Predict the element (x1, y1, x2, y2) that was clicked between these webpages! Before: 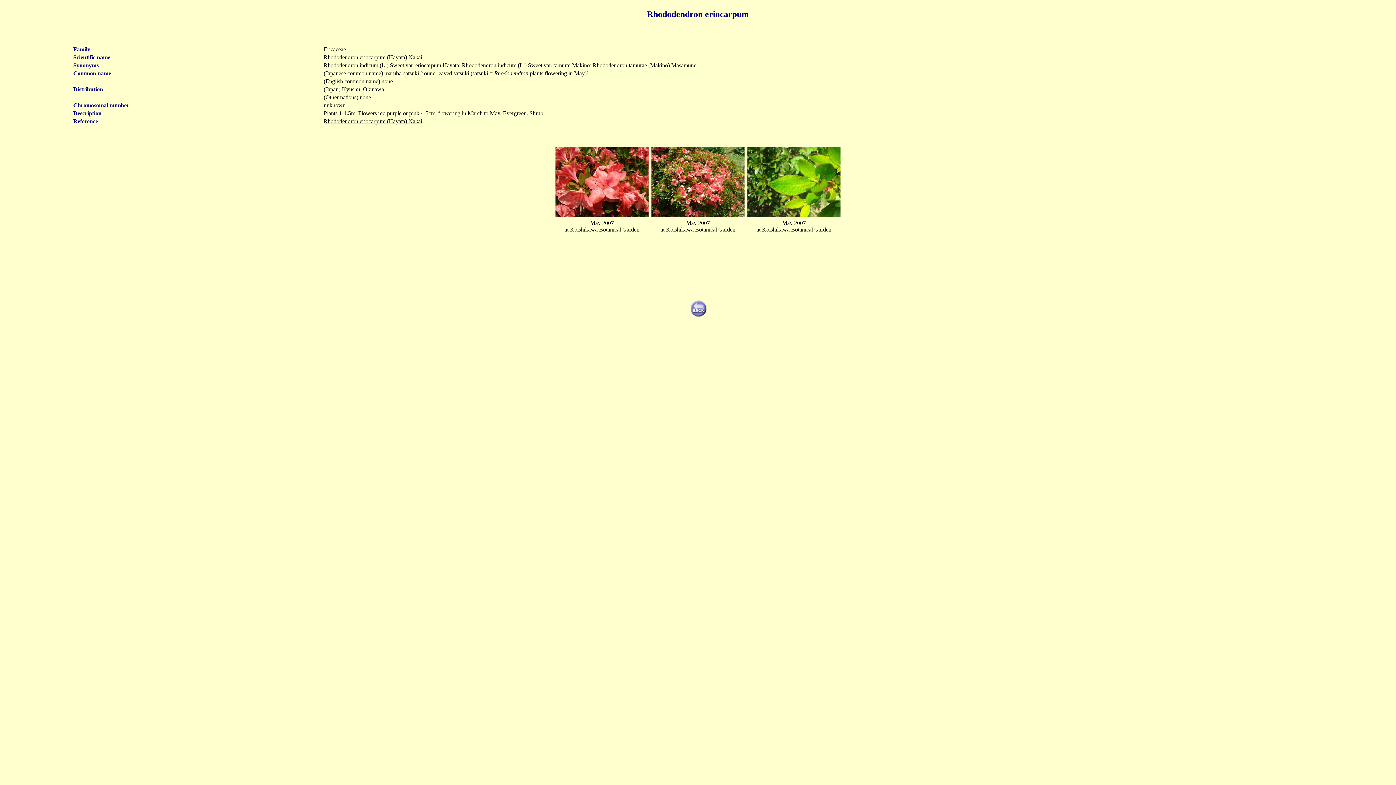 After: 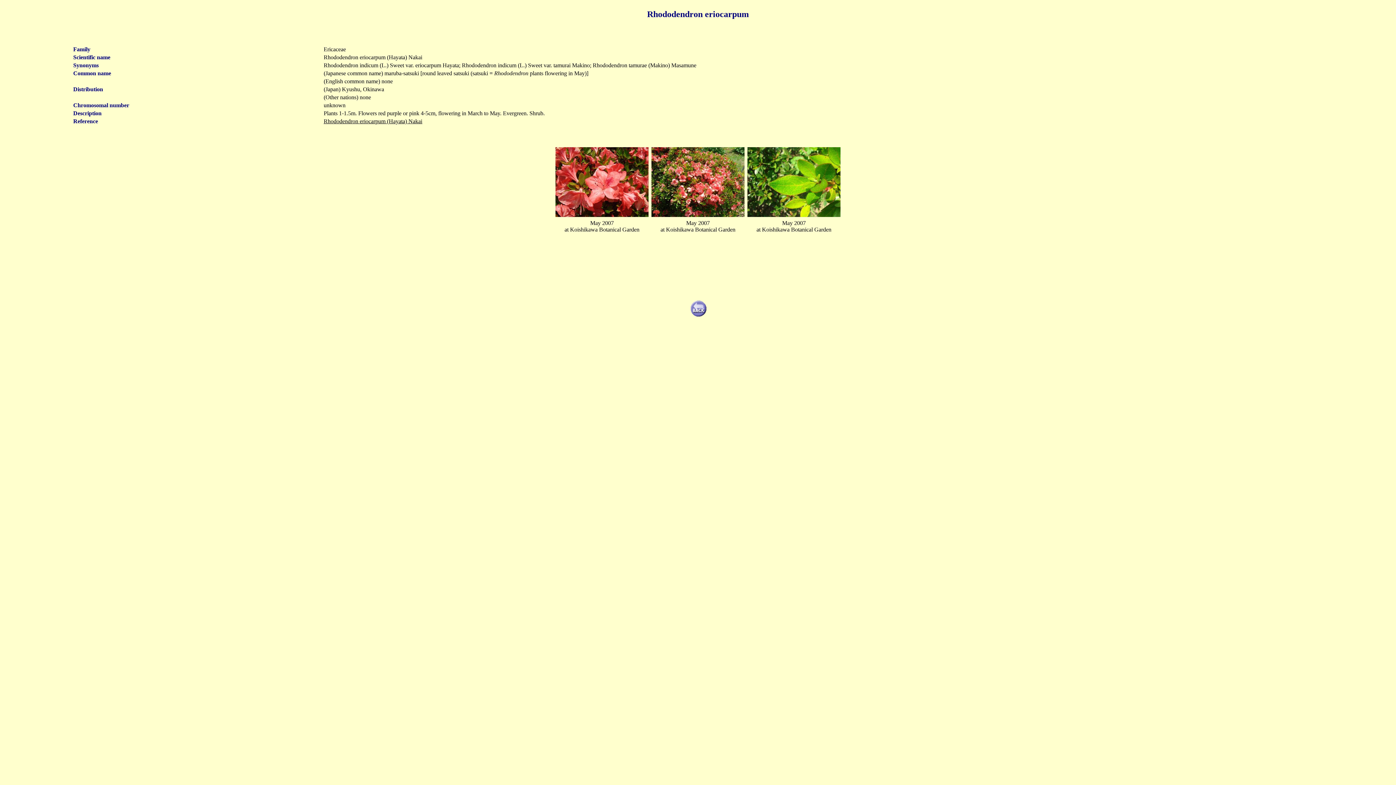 Action: bbox: (747, 212, 840, 218)